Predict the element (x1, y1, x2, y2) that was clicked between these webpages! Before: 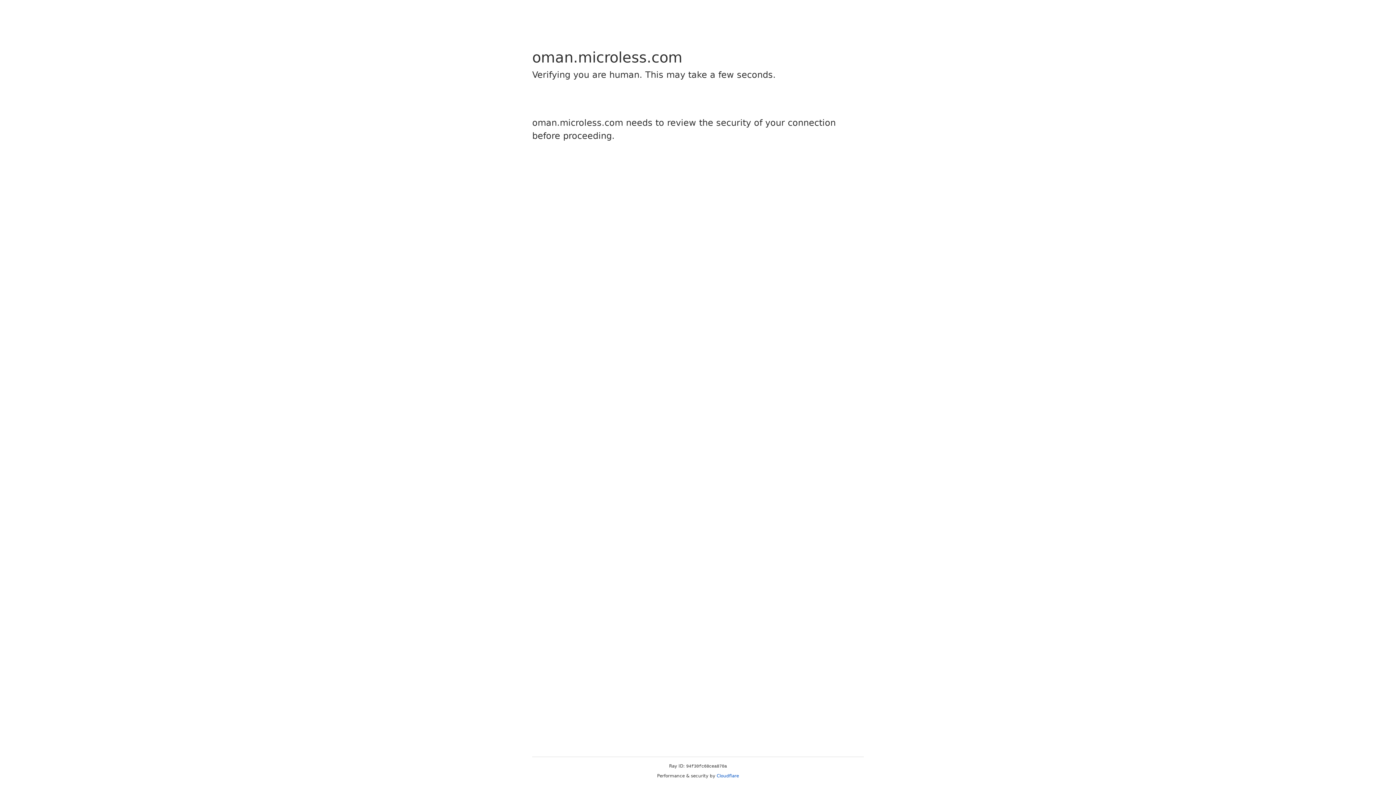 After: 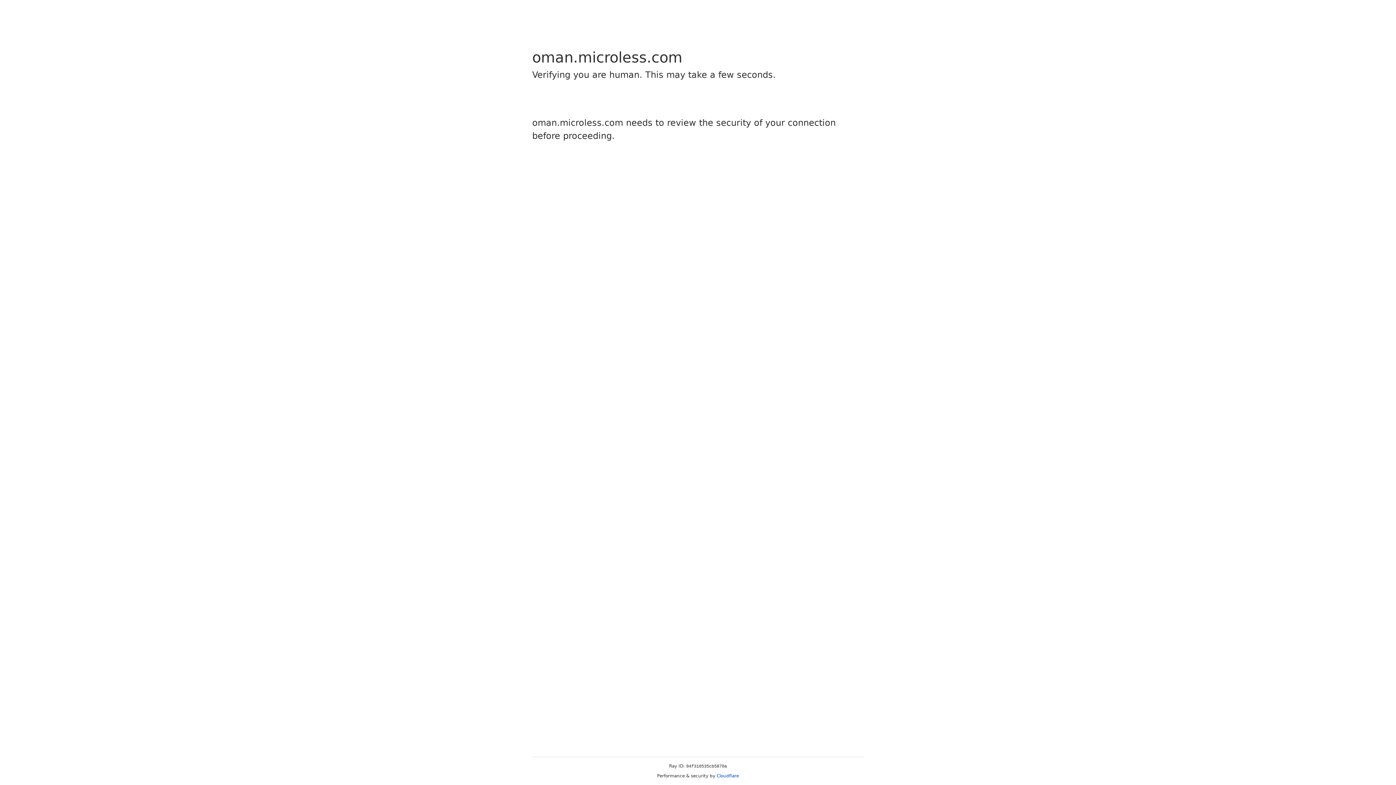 Action: label: Cloudflare bbox: (716, 773, 739, 778)